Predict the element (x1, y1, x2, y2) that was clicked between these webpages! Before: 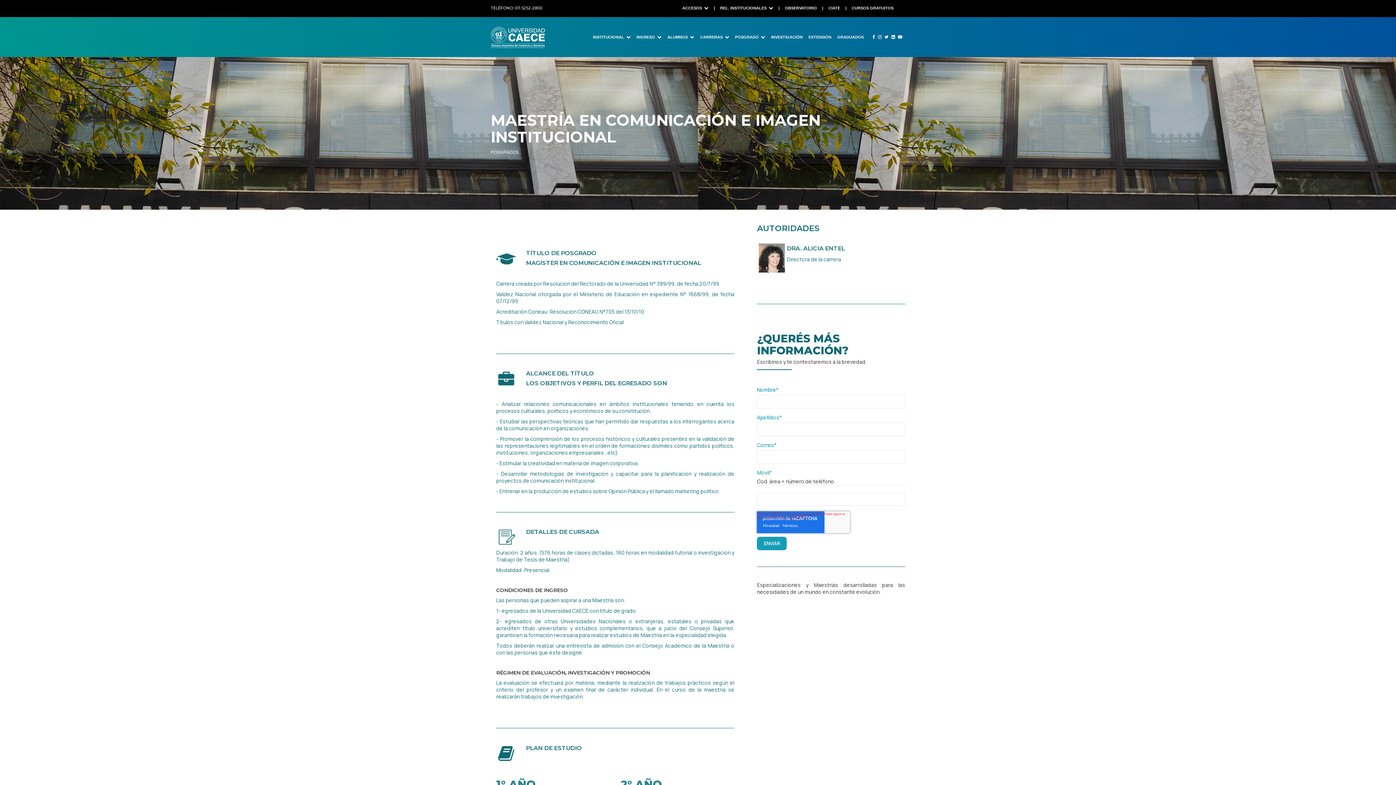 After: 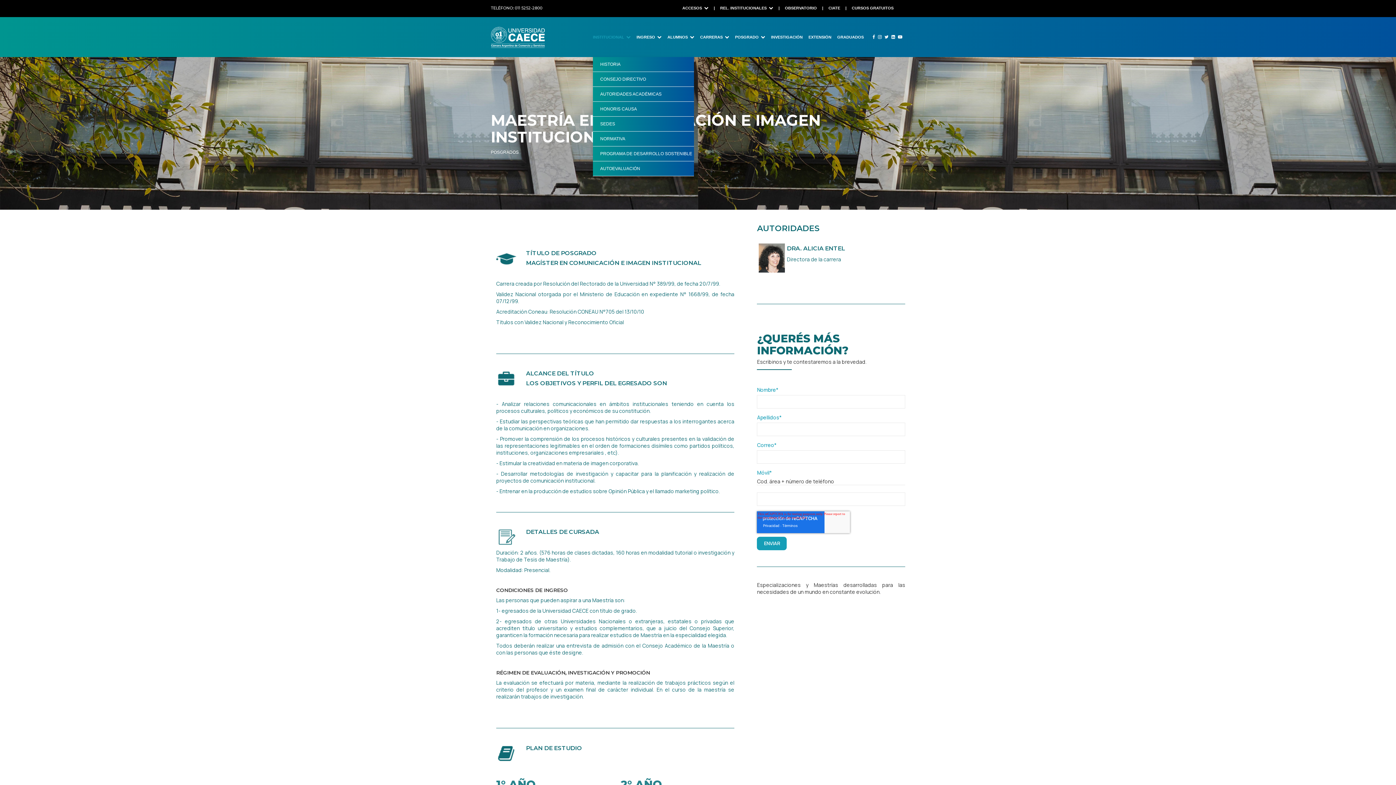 Action: label: INSTITUCIONAL  bbox: (593, 17, 630, 57)